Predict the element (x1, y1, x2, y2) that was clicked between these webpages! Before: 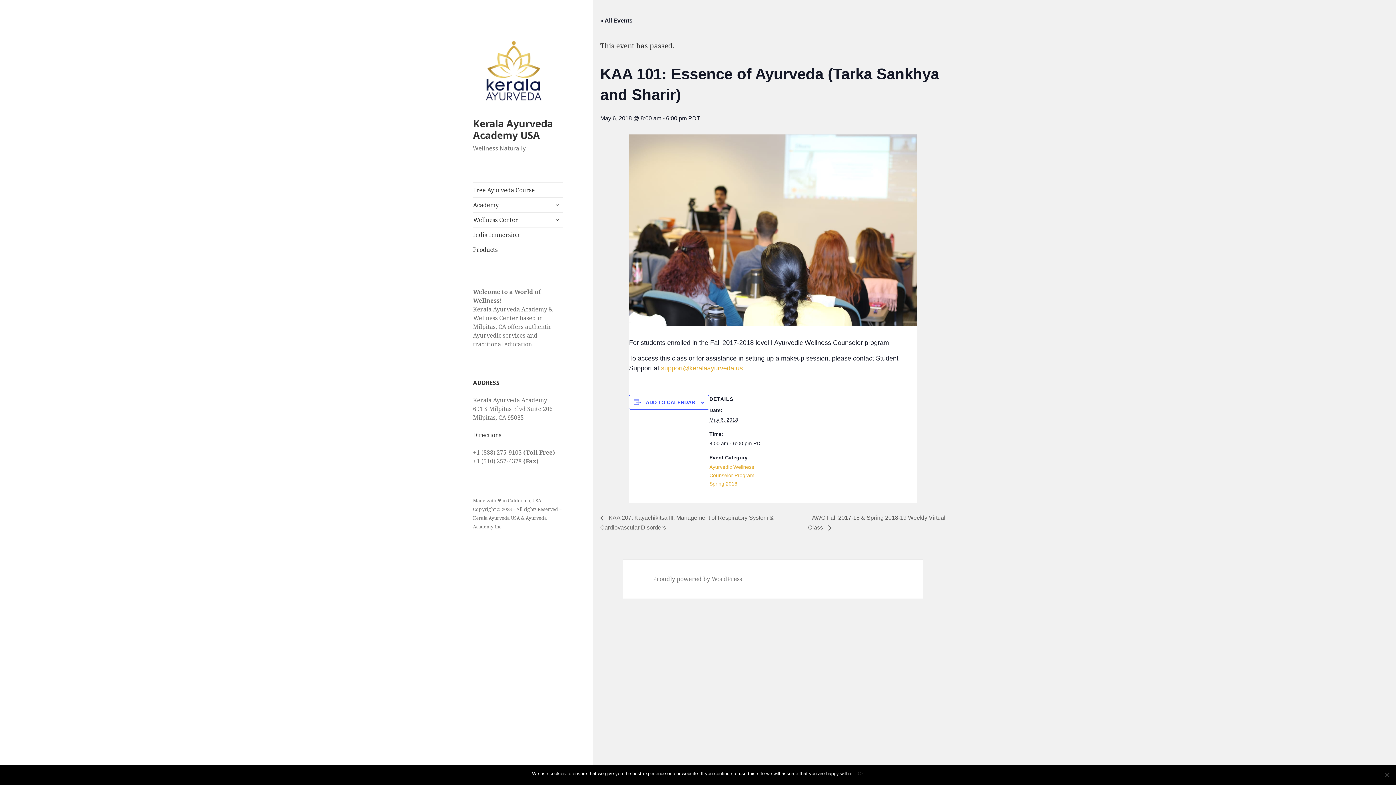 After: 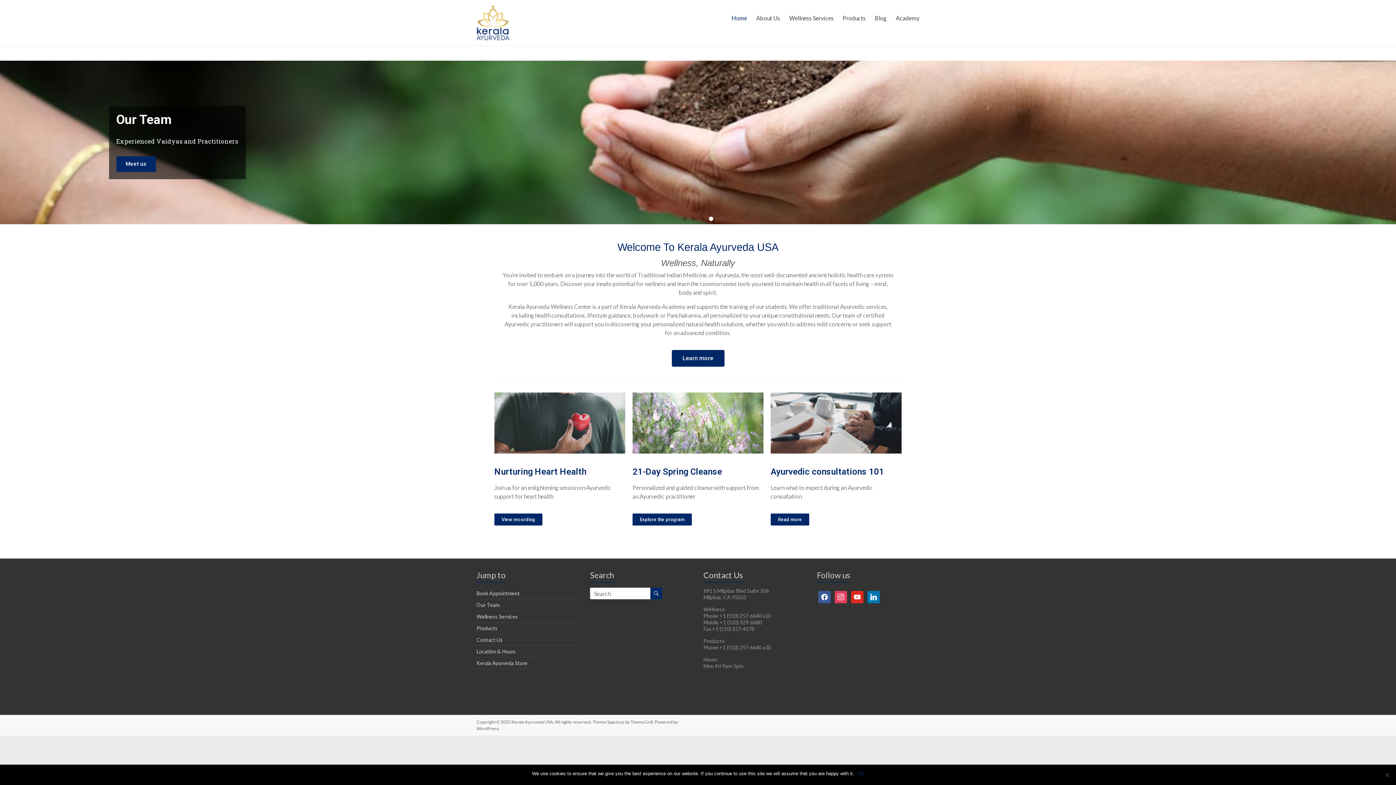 Action: label: Wellness Center bbox: (473, 212, 563, 227)